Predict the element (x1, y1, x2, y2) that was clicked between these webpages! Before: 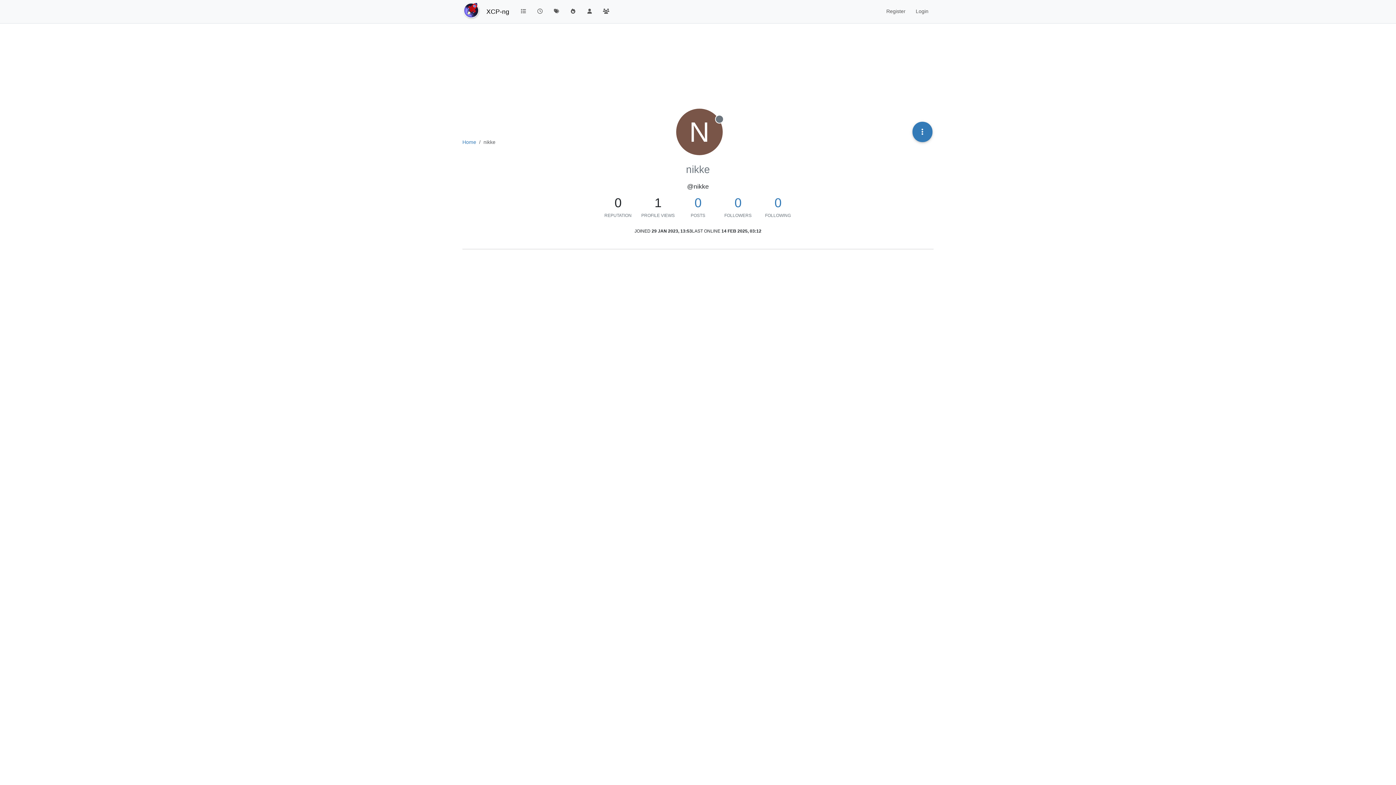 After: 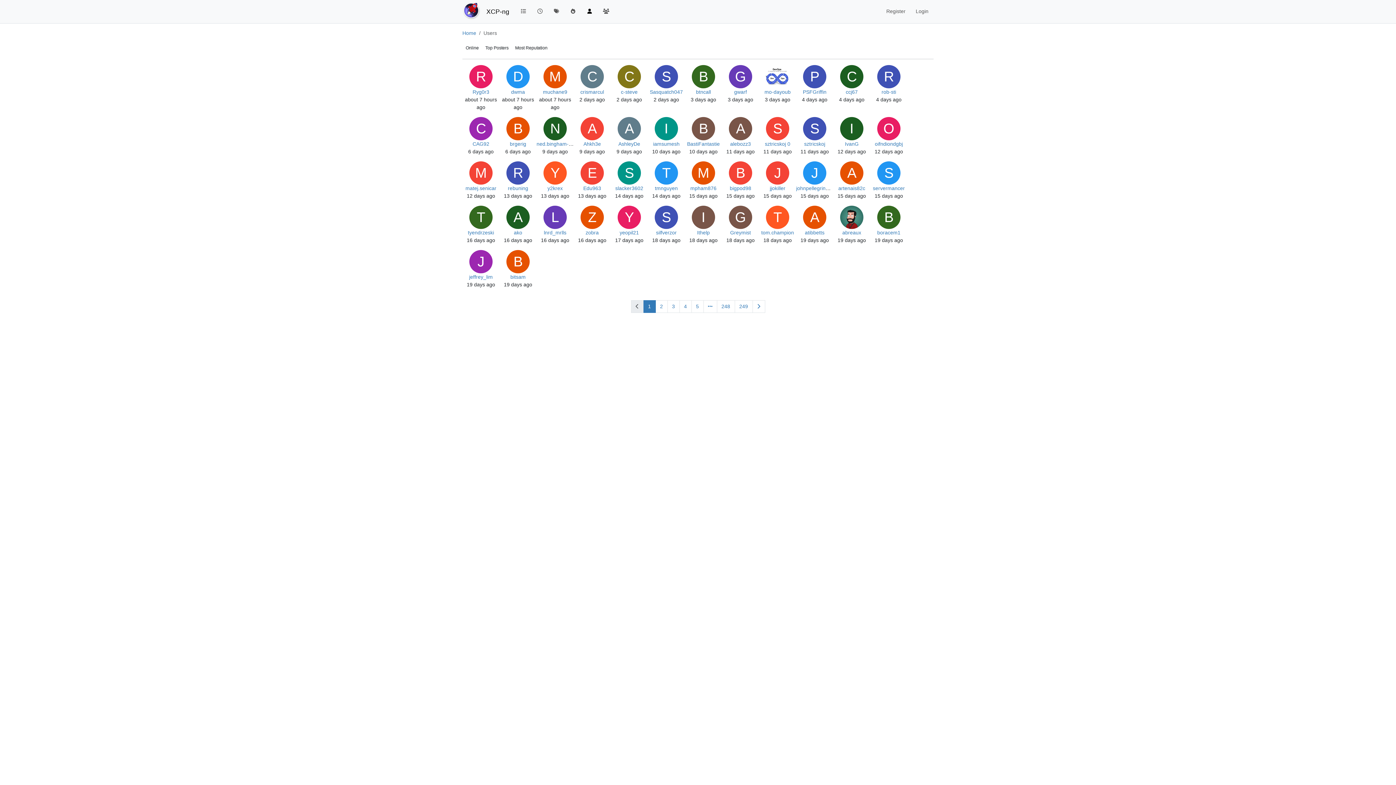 Action: bbox: (581, 4, 598, 18)